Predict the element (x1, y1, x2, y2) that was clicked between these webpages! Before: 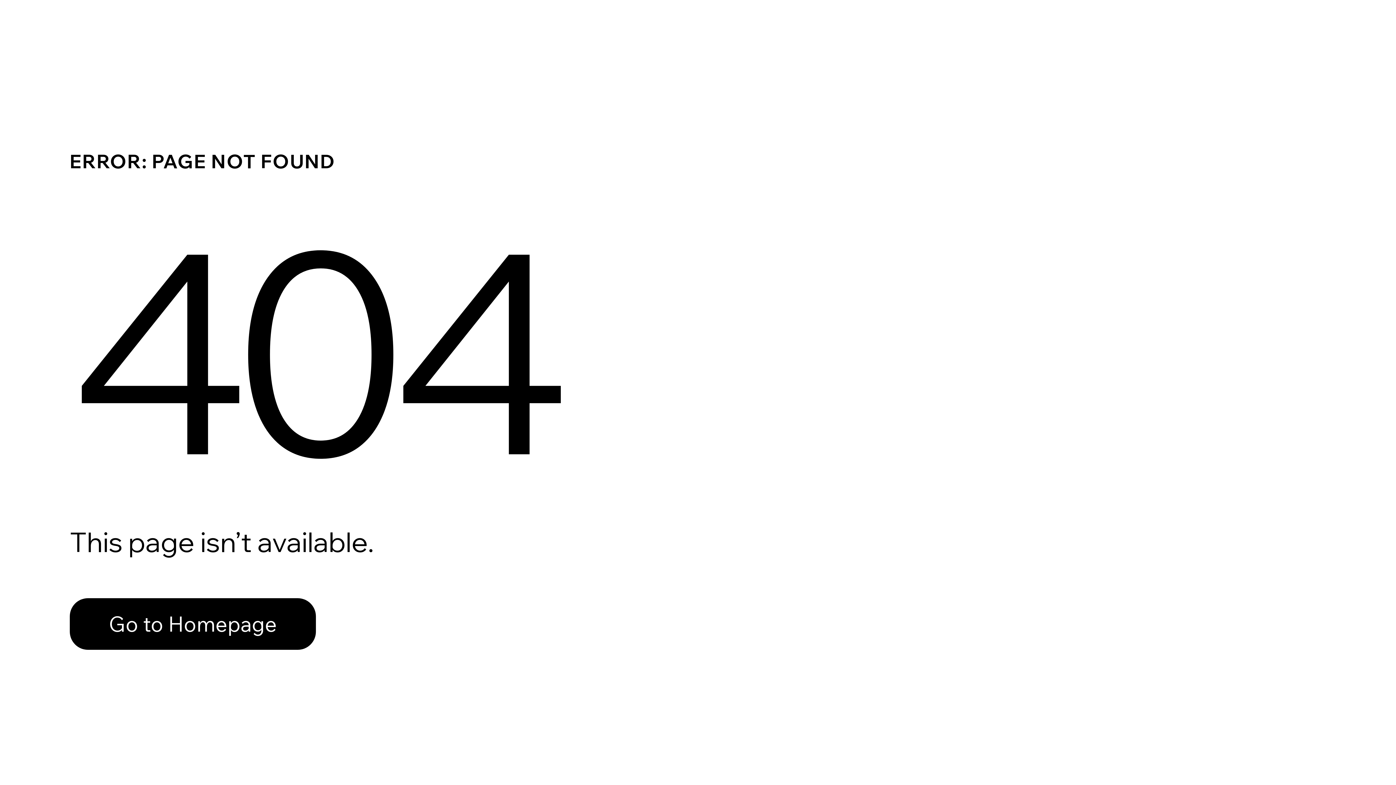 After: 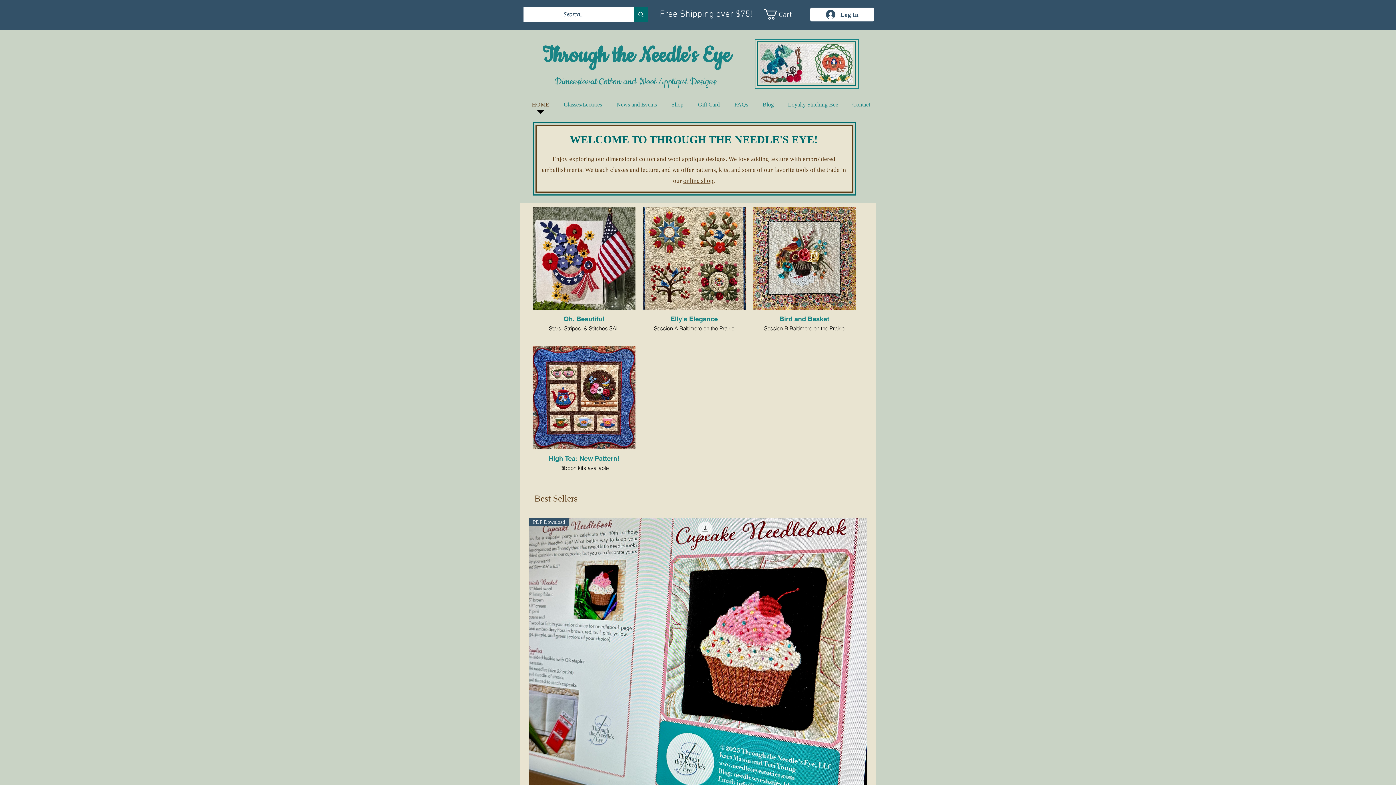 Action: label: Go to Homepage bbox: (69, 598, 316, 650)